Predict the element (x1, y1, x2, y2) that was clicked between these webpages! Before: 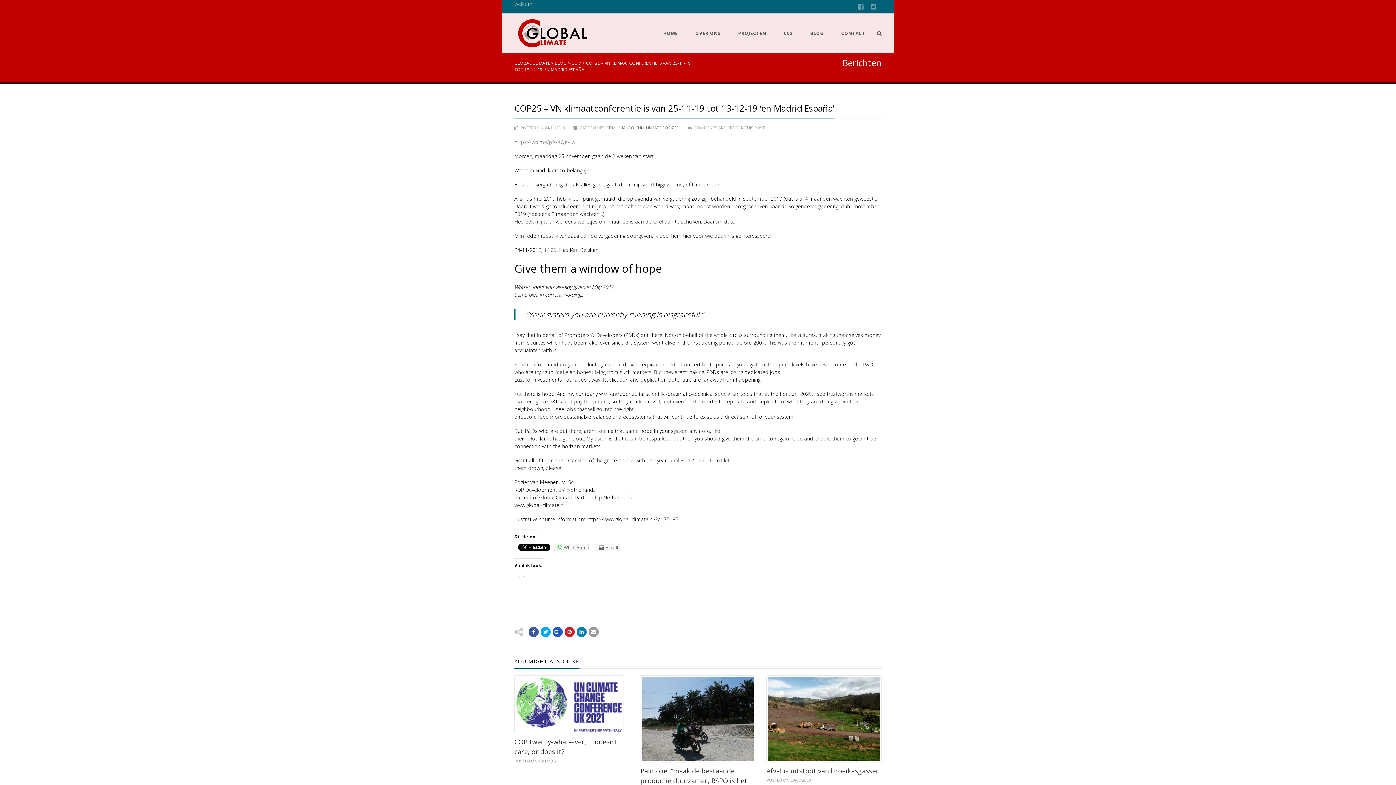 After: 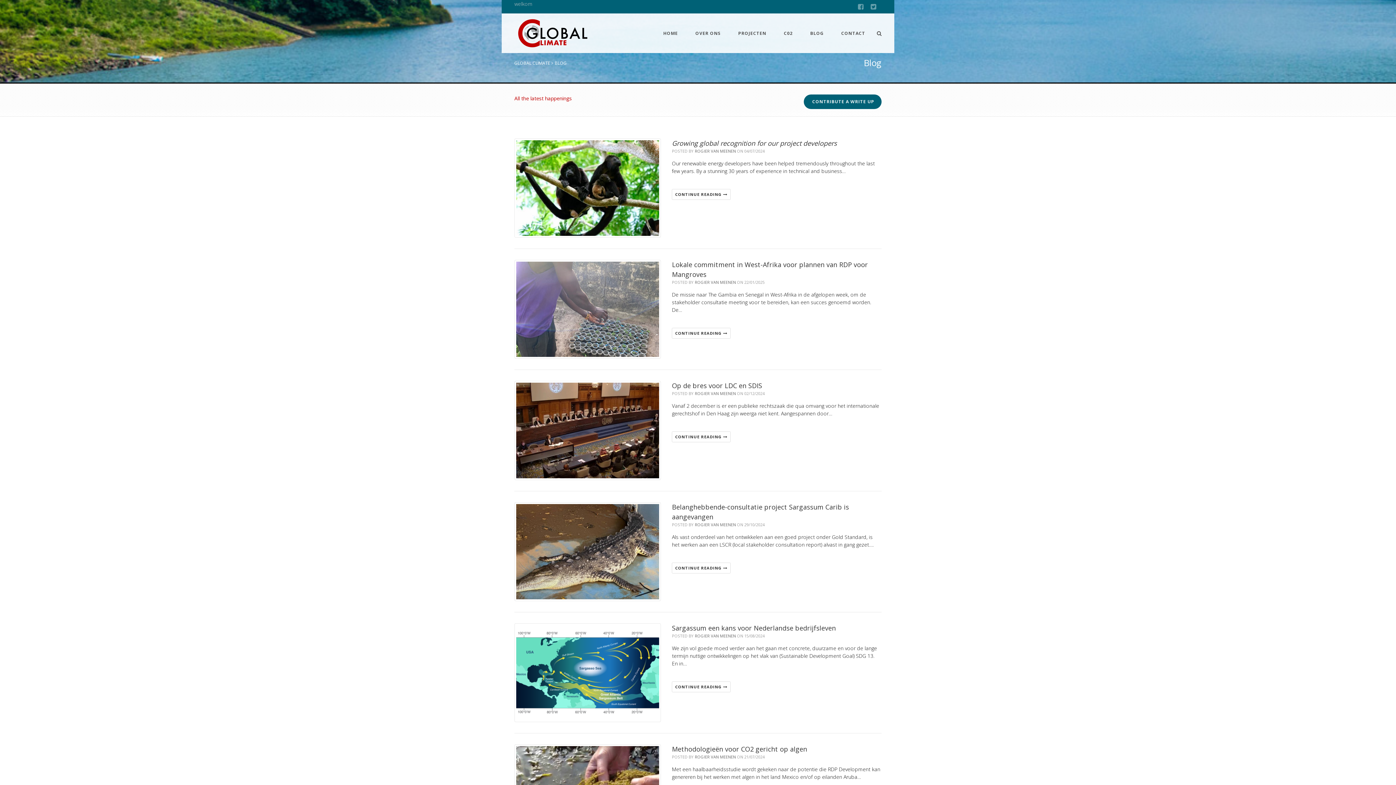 Action: bbox: (801, 13, 832, 53) label: BLOG